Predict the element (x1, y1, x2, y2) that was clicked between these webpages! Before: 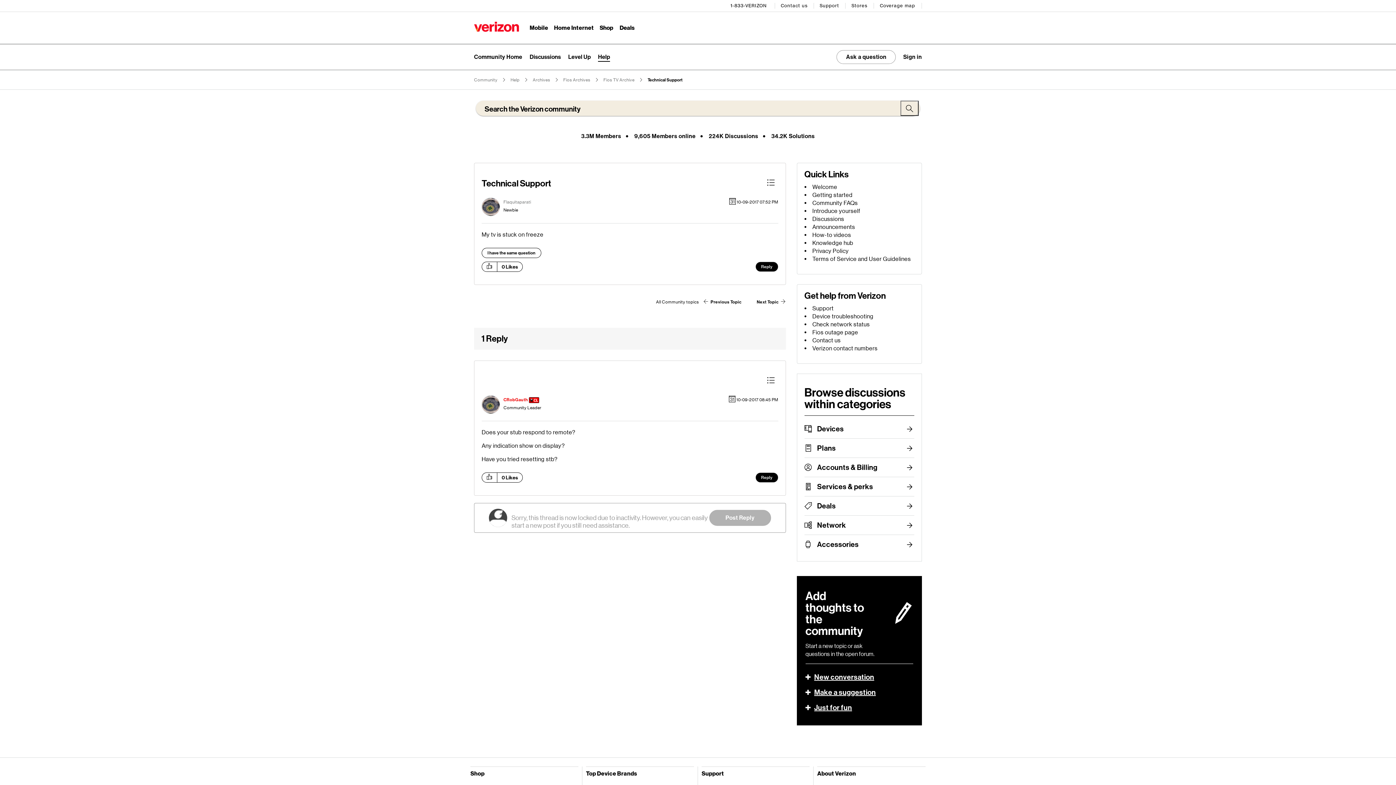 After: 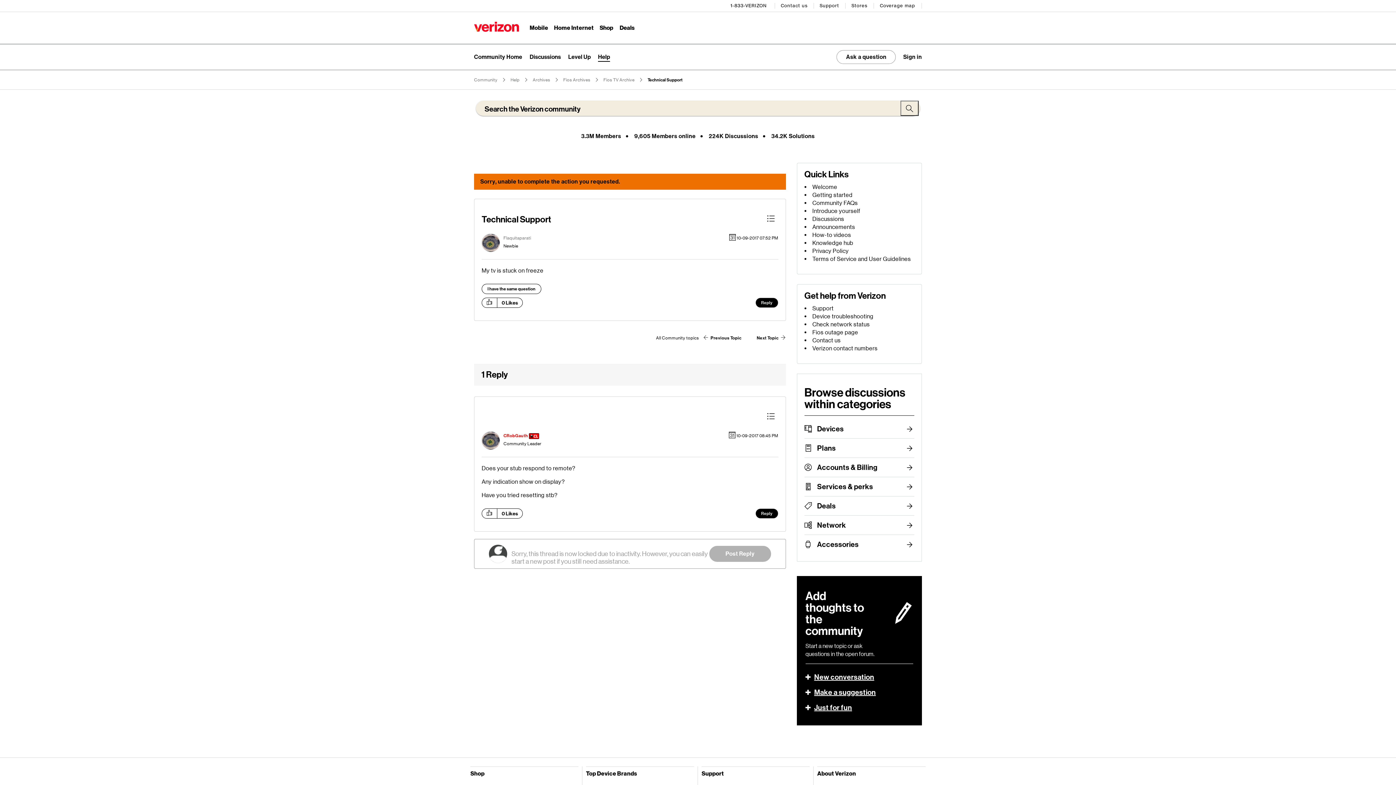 Action: label: Click here to give likes to this post. bbox: (482, 262, 497, 270)